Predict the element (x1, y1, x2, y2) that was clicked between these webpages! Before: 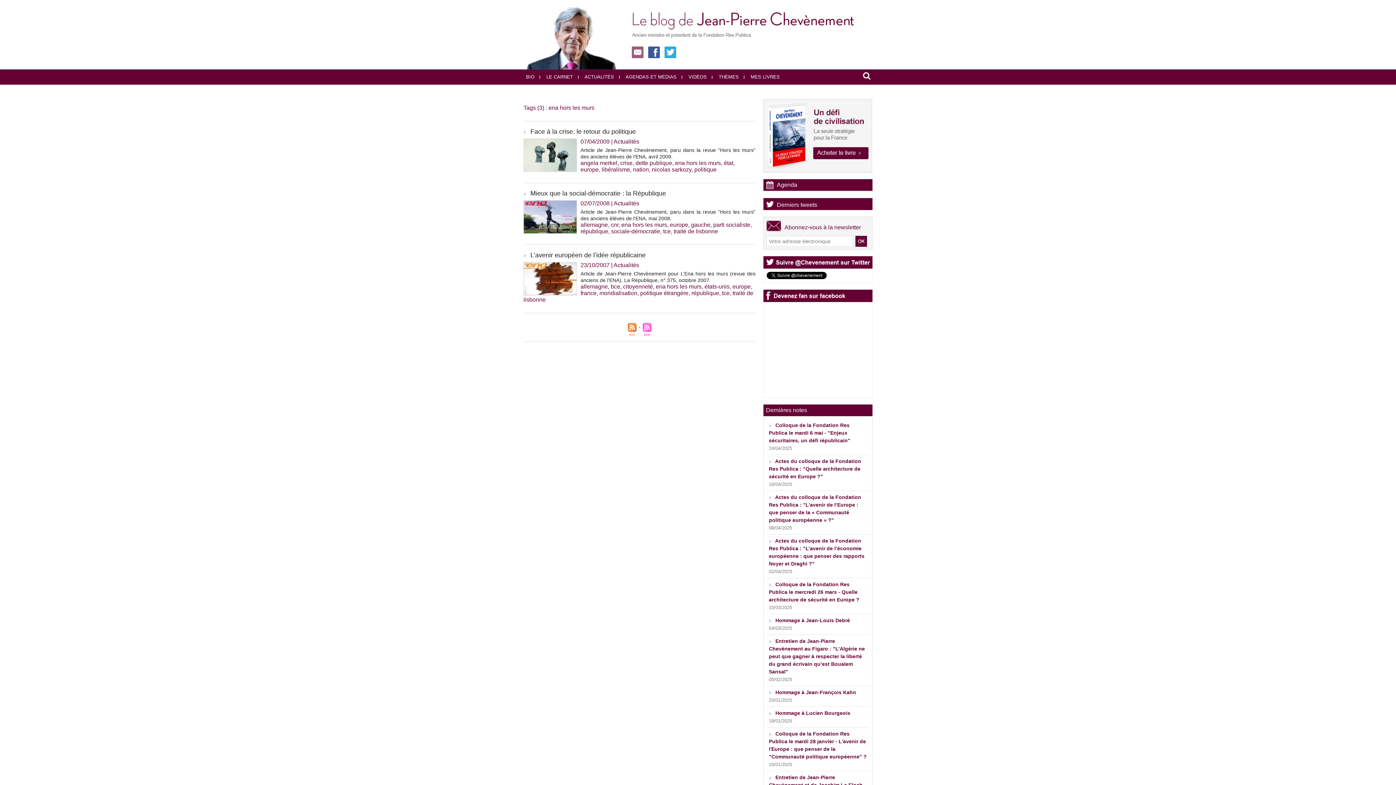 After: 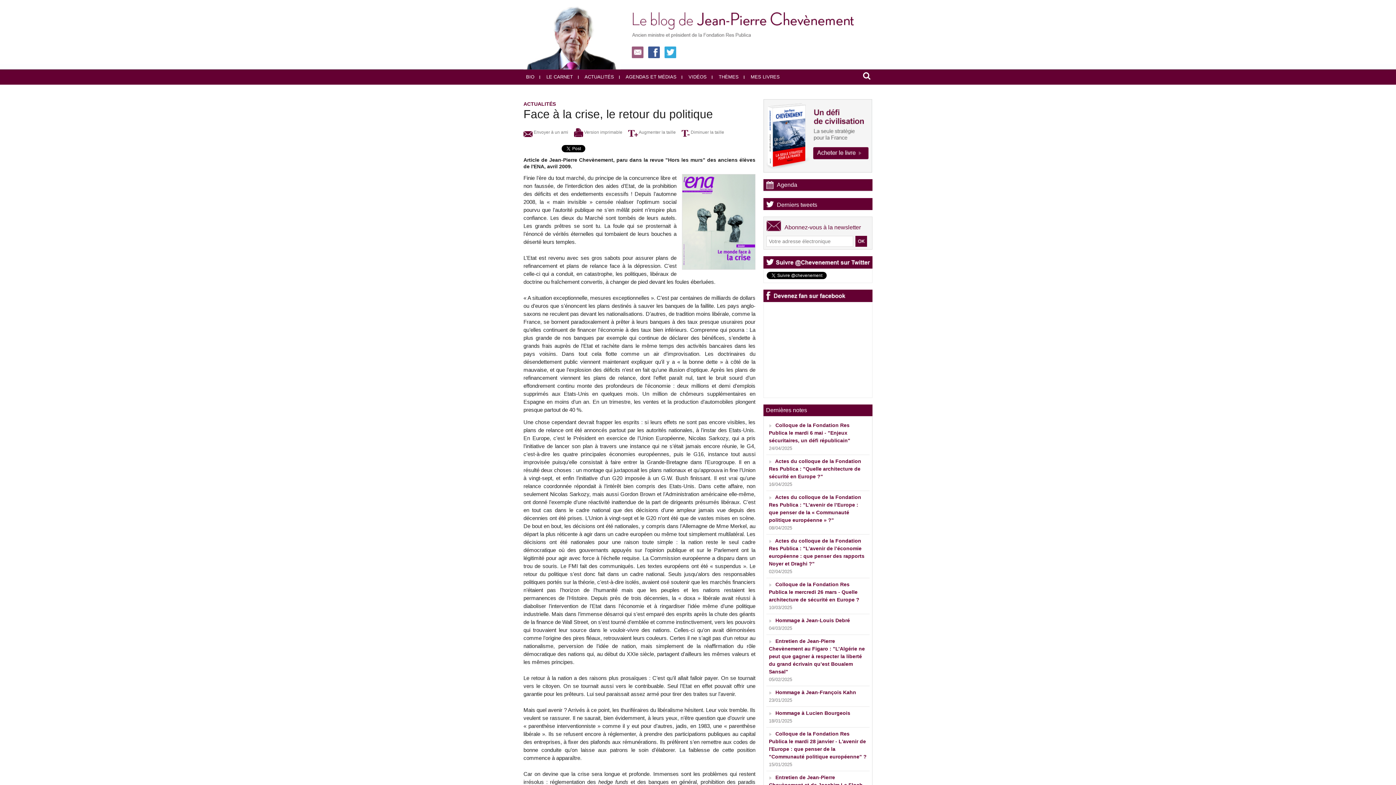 Action: bbox: (580, 147, 755, 159) label: Article de Jean-Pierre Chevènement, paru dans la revue "Hors les murs" des anciens élèves de l'ENA, avril 2009.